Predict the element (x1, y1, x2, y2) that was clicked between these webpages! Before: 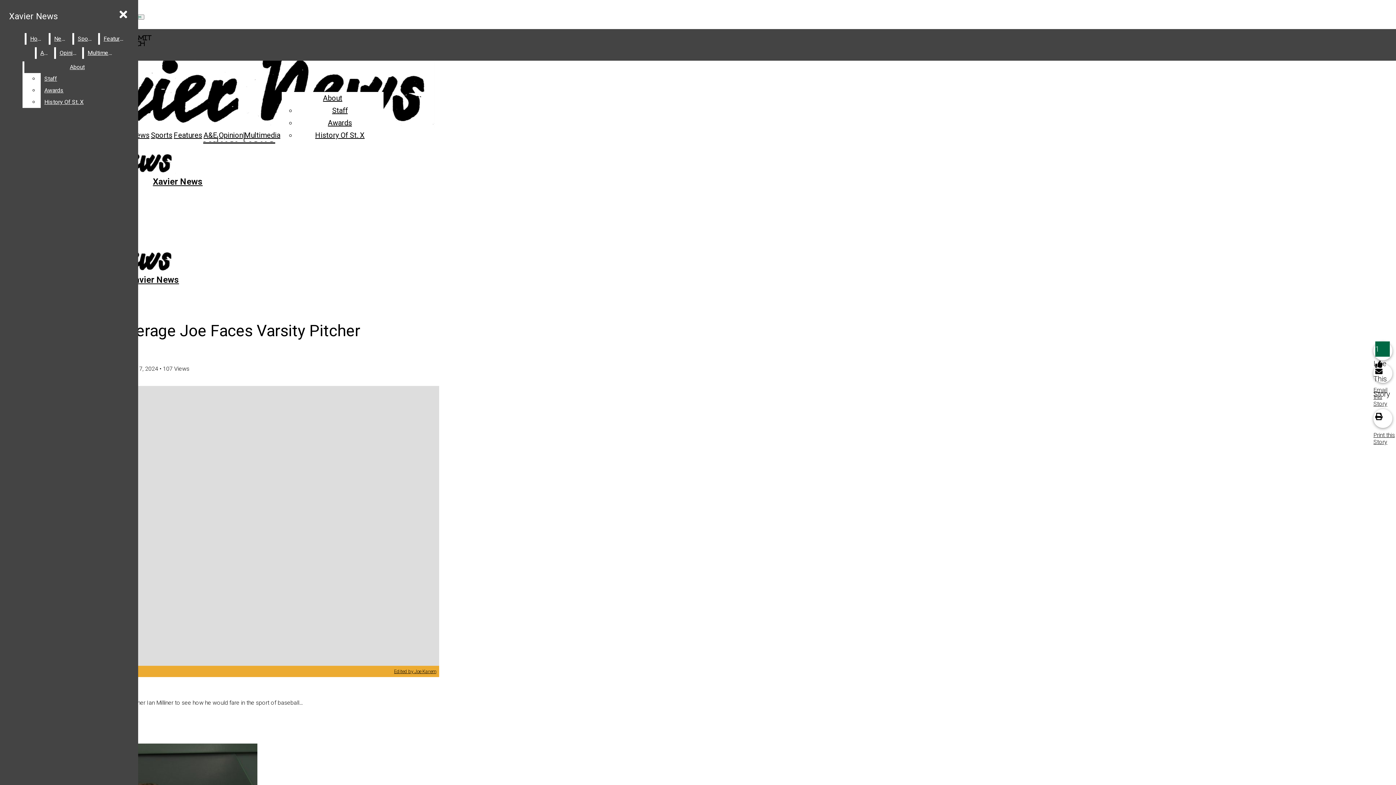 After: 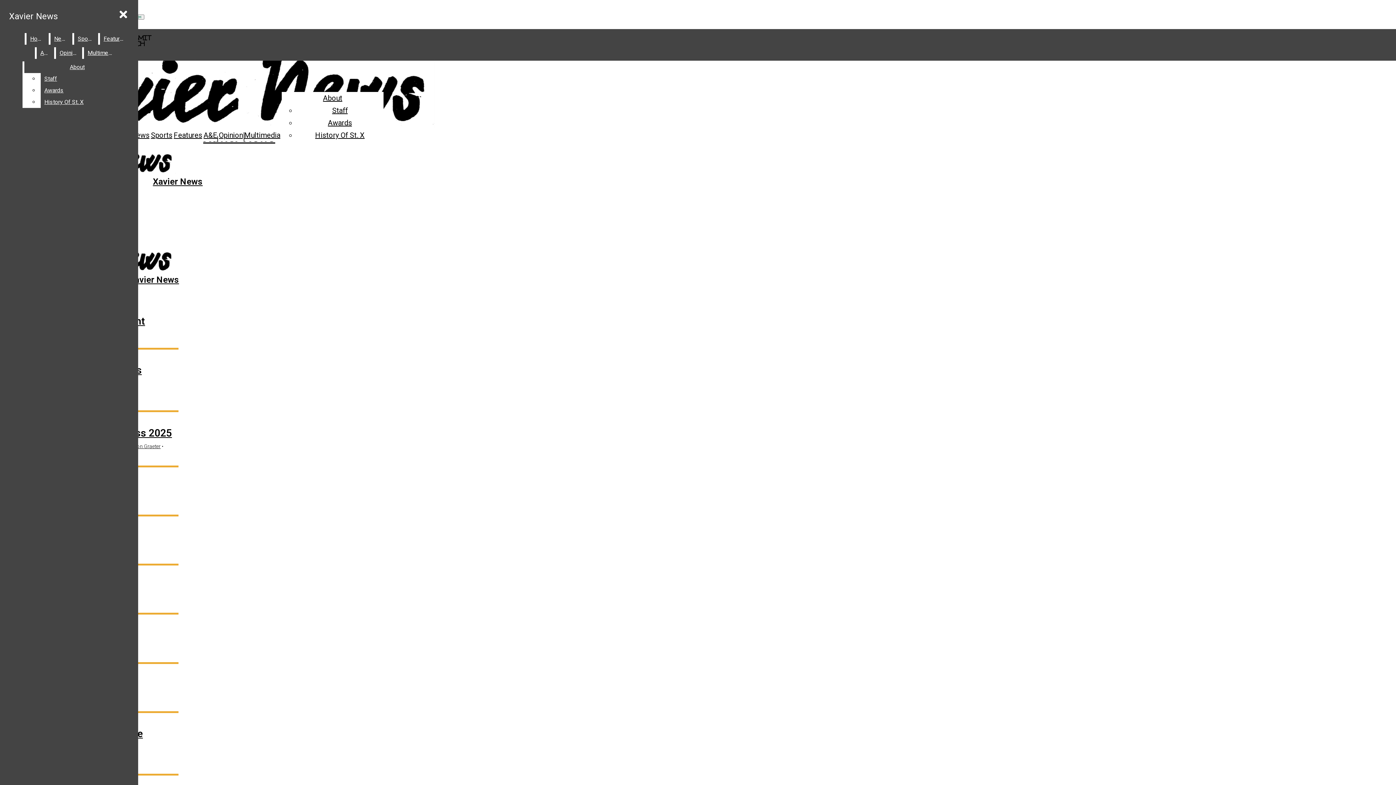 Action: label: Multimedia bbox: (244, 130, 280, 139)